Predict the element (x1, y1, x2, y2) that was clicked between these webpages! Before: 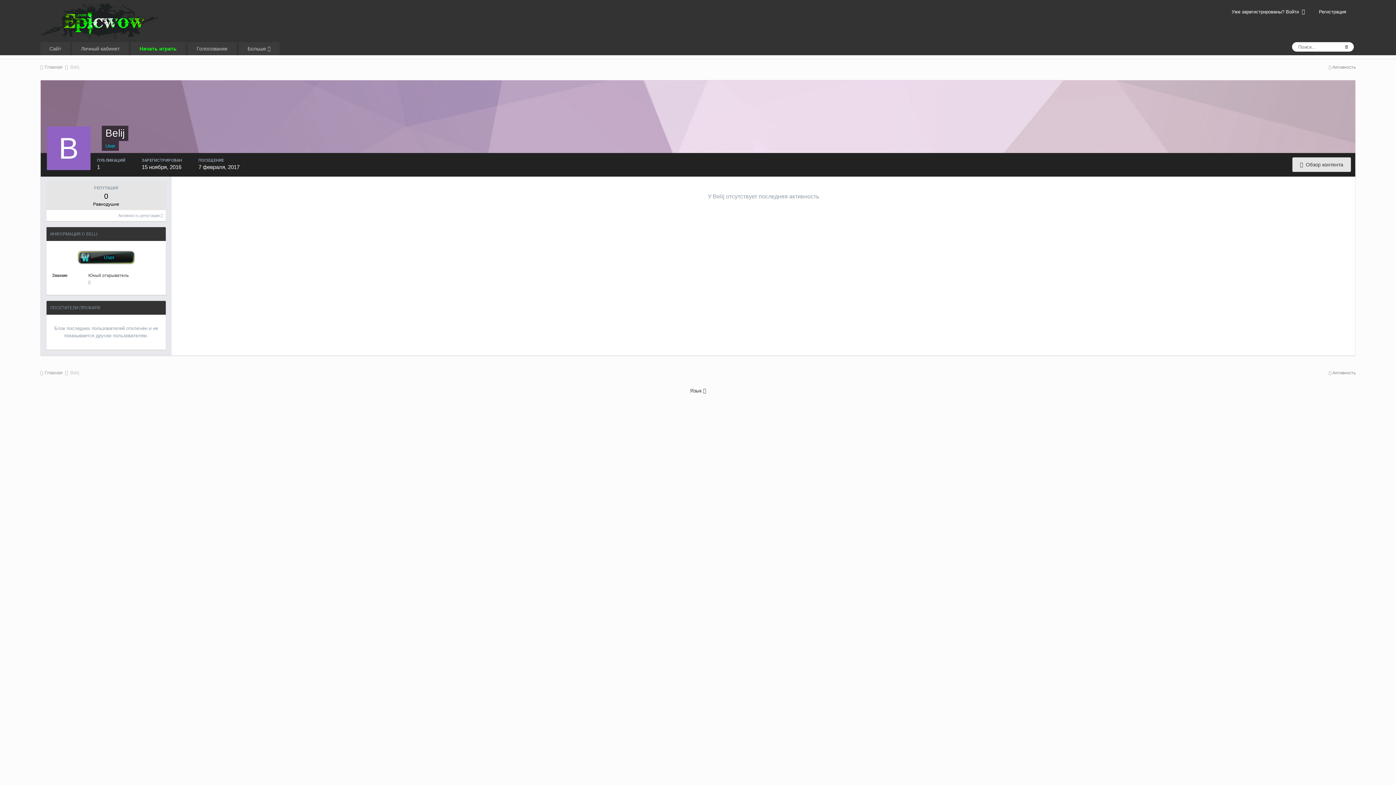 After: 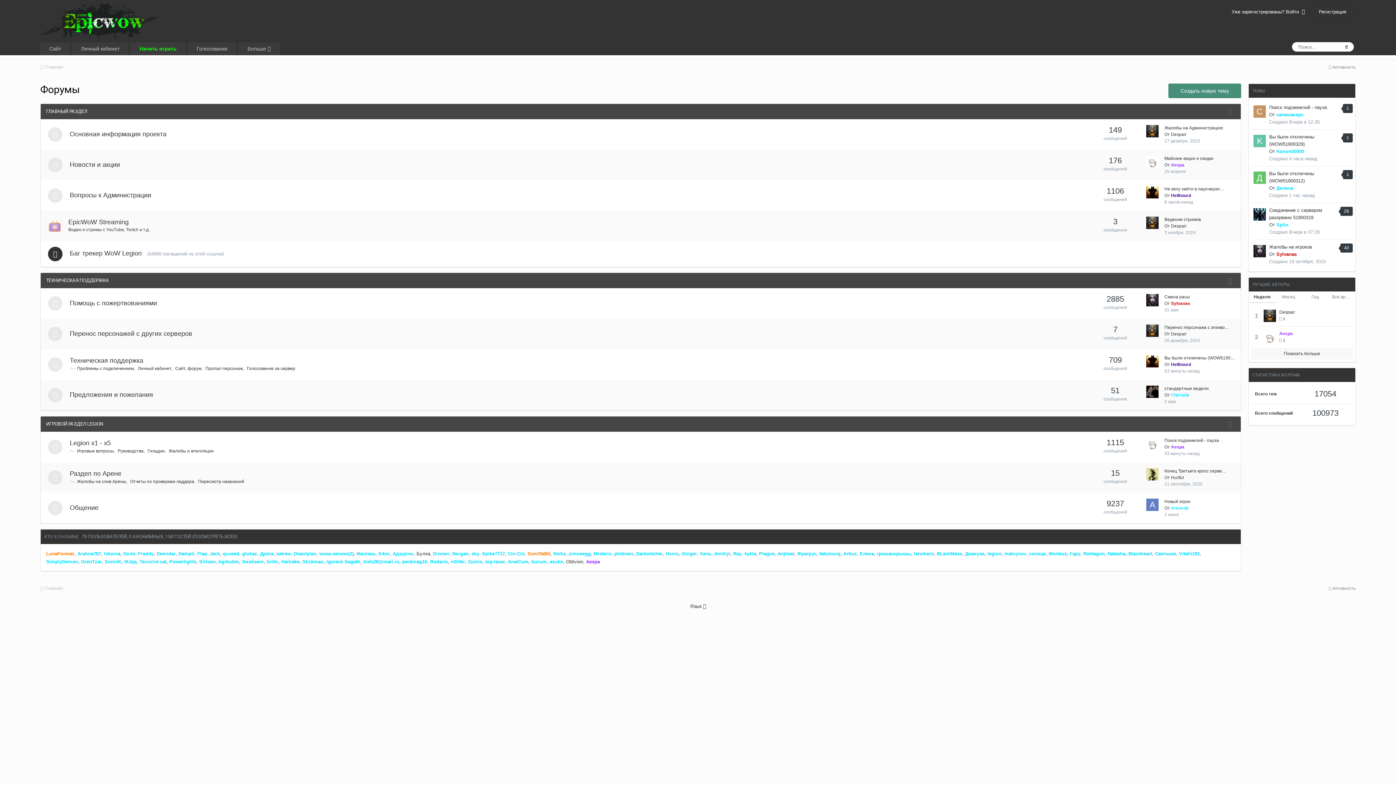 Action: bbox: (40, 18, 157, 23)